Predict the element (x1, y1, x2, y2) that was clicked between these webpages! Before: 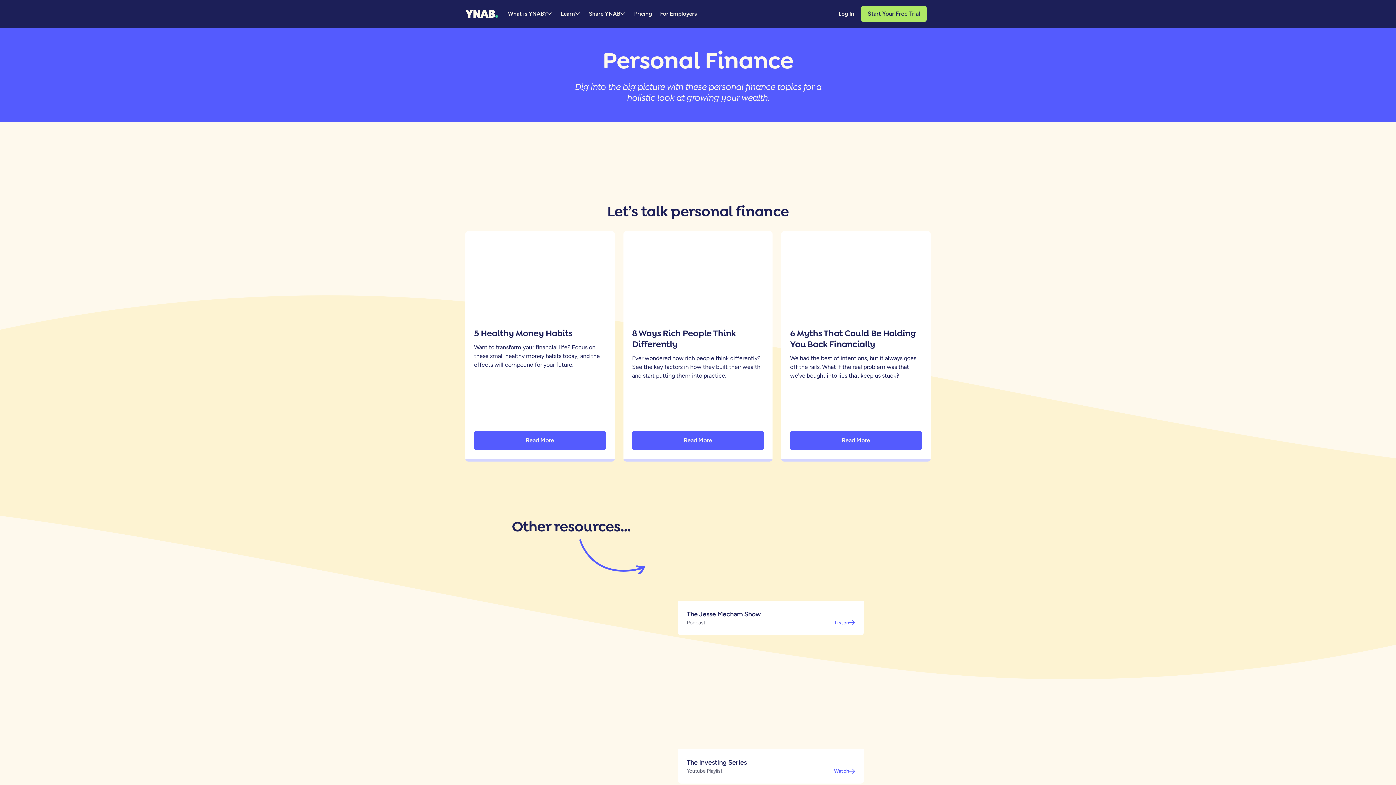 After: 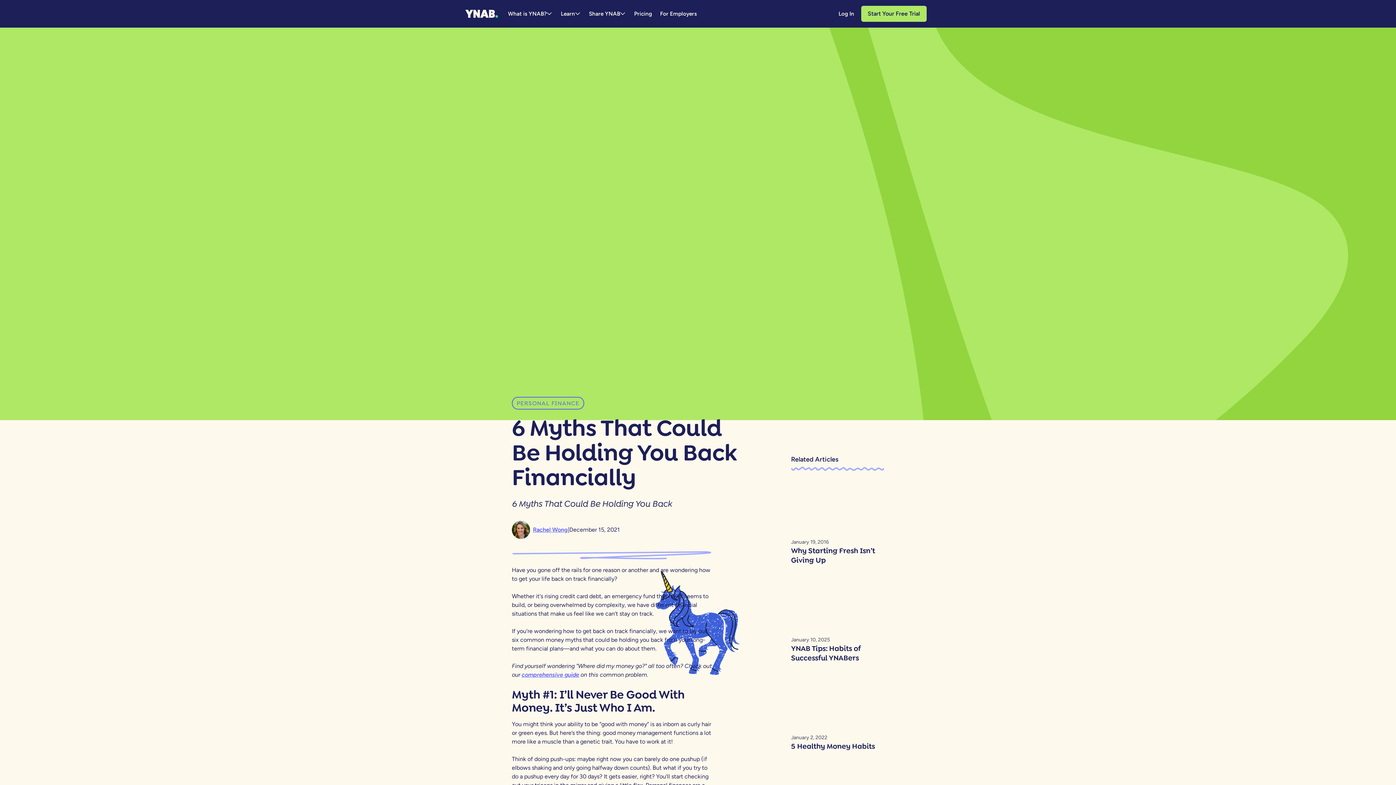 Action: label: Read More bbox: (790, 431, 922, 450)